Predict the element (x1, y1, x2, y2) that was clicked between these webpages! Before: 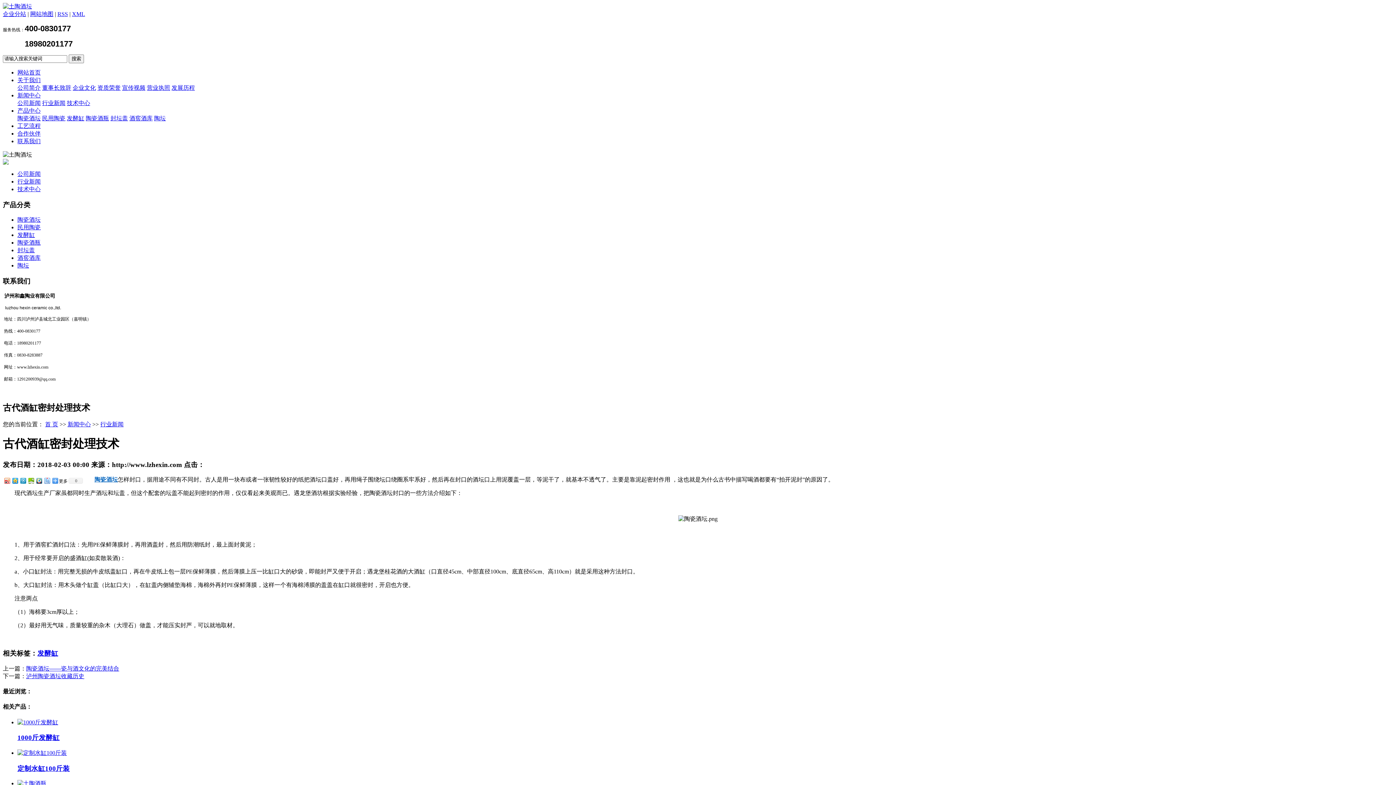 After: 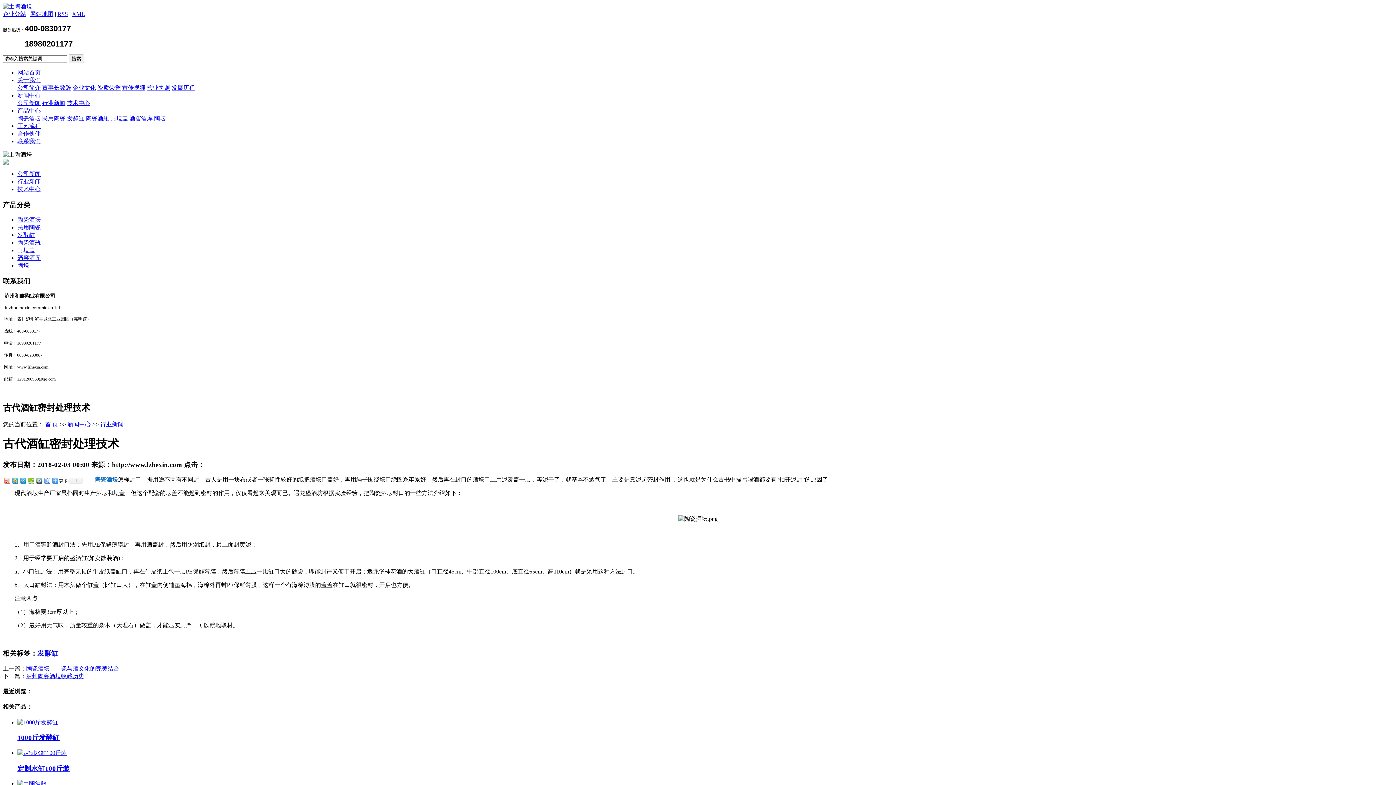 Action: bbox: (2, 476, 10, 485)